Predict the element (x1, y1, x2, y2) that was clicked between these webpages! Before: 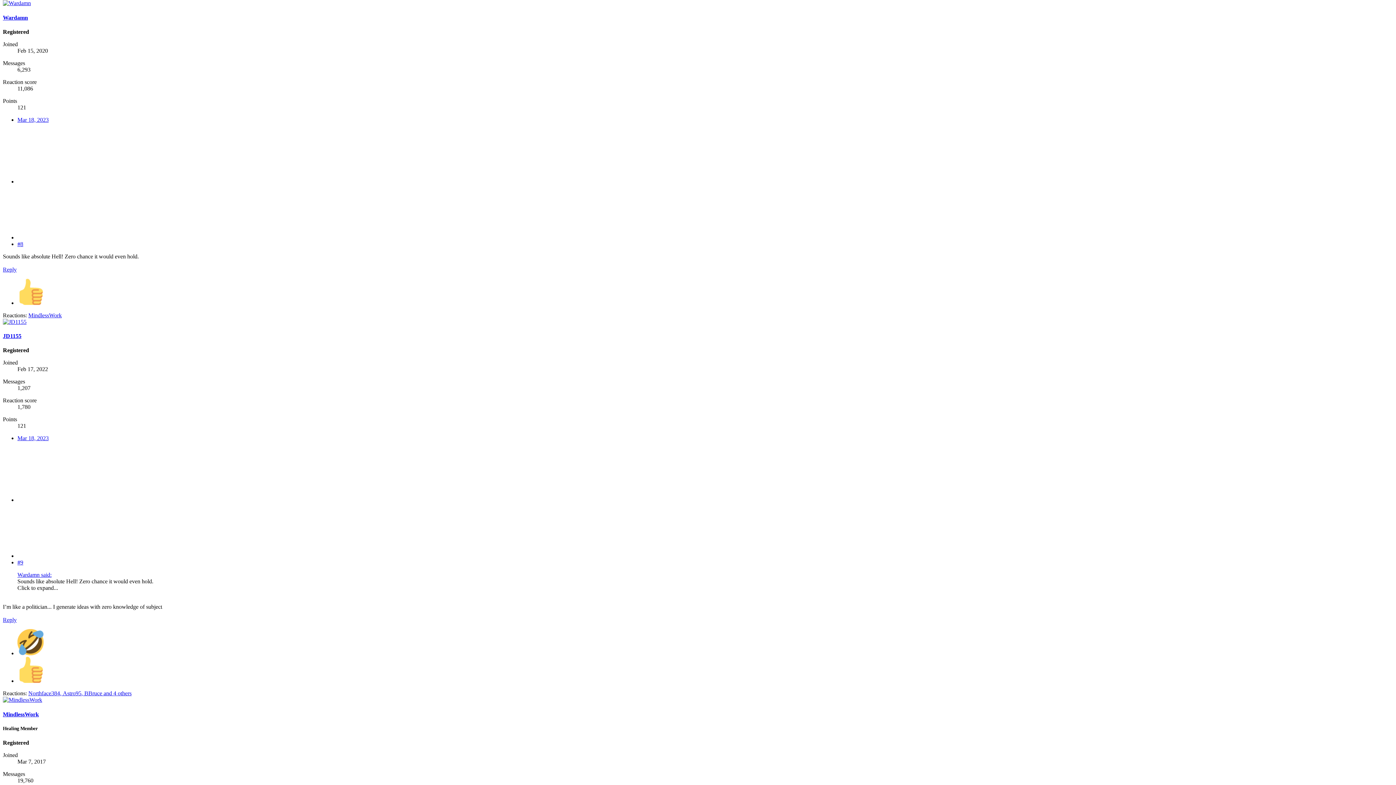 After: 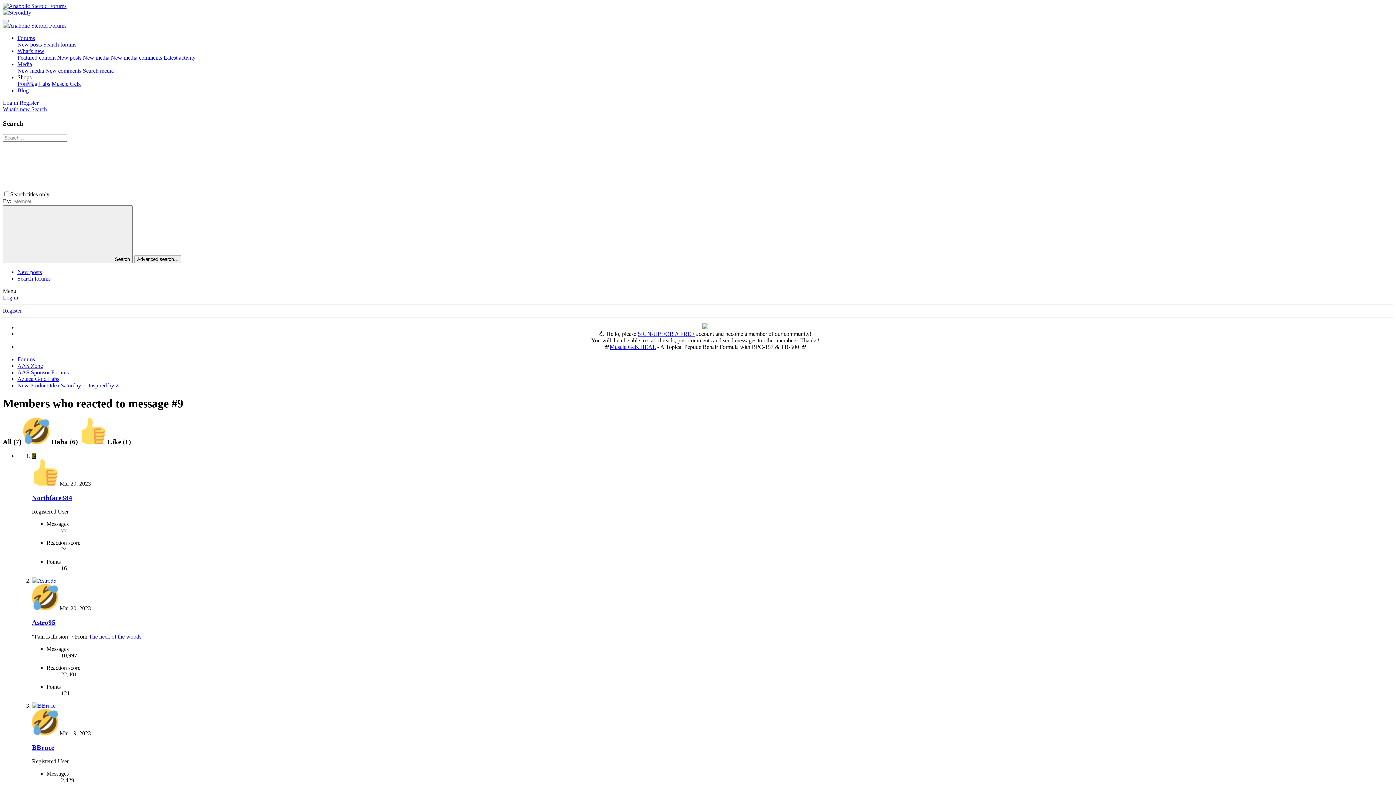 Action: label: Northface384, Astro95, BBruce and 4 others bbox: (28, 690, 131, 696)